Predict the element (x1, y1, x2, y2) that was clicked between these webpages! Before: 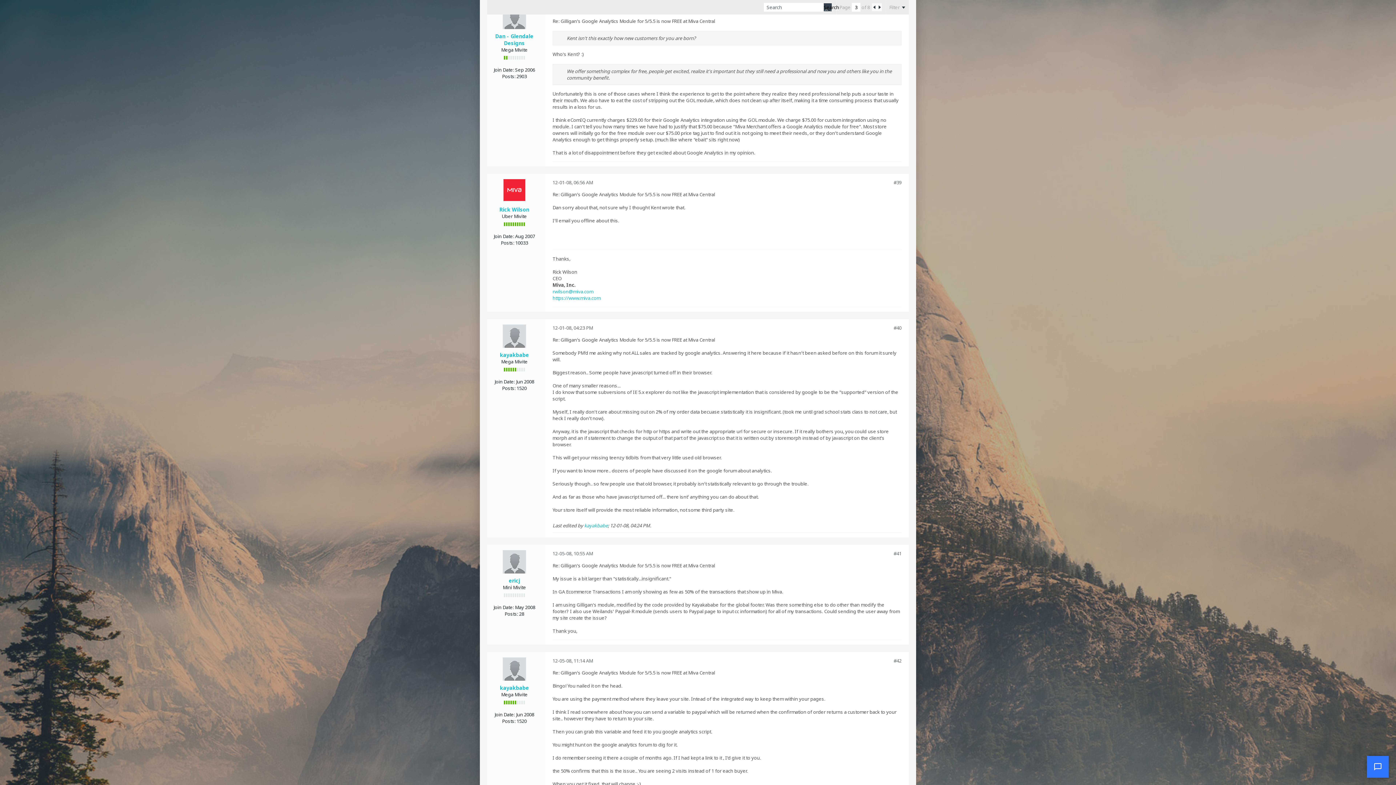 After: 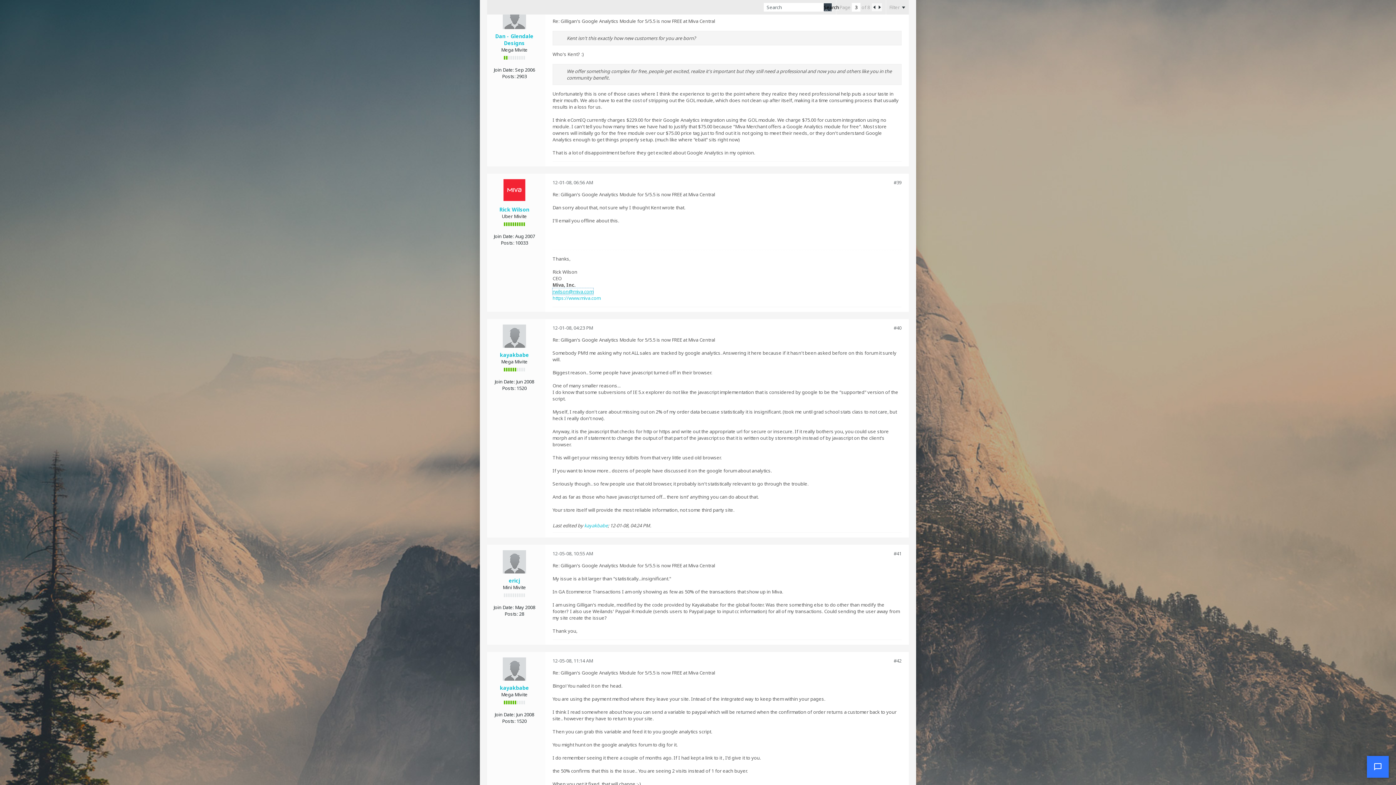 Action: label: rwilson@miva.com bbox: (552, 288, 593, 294)